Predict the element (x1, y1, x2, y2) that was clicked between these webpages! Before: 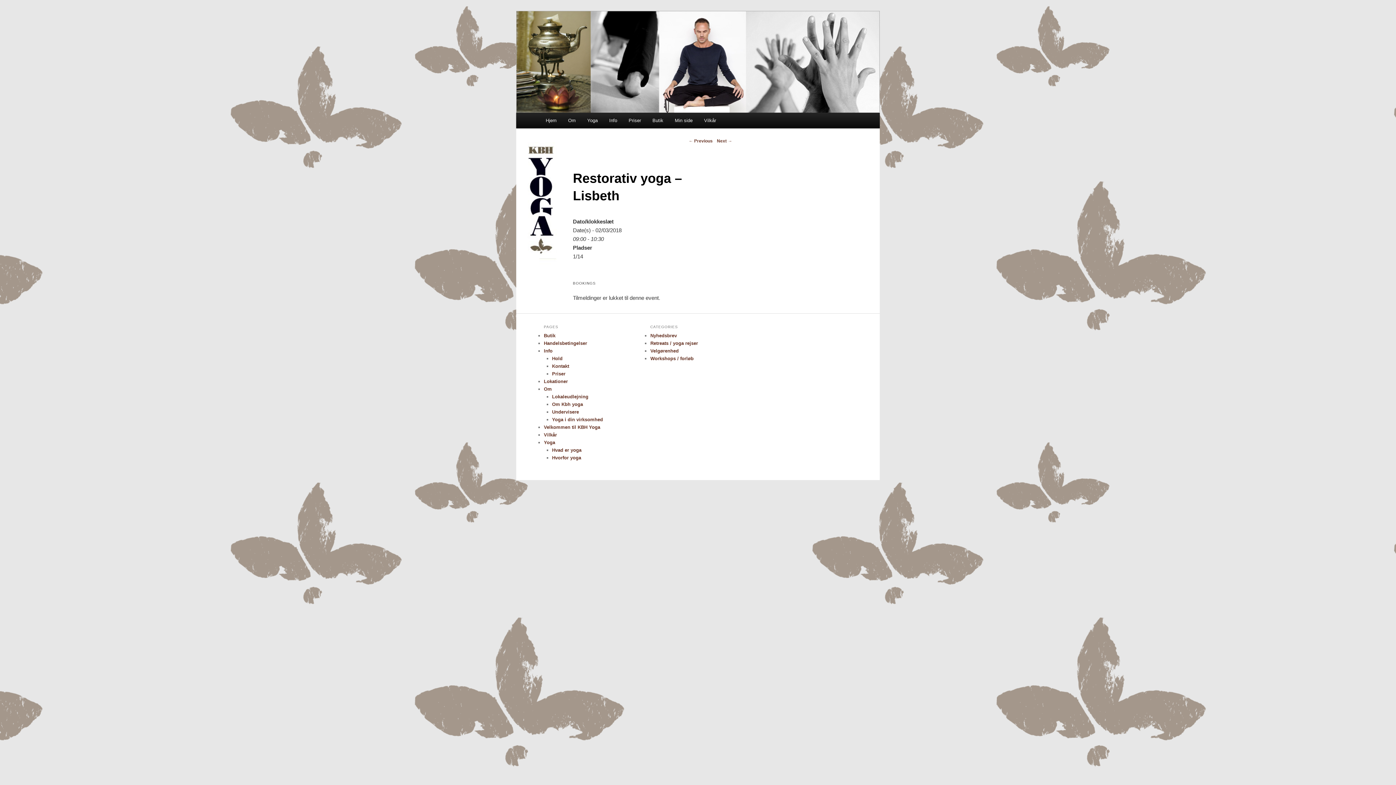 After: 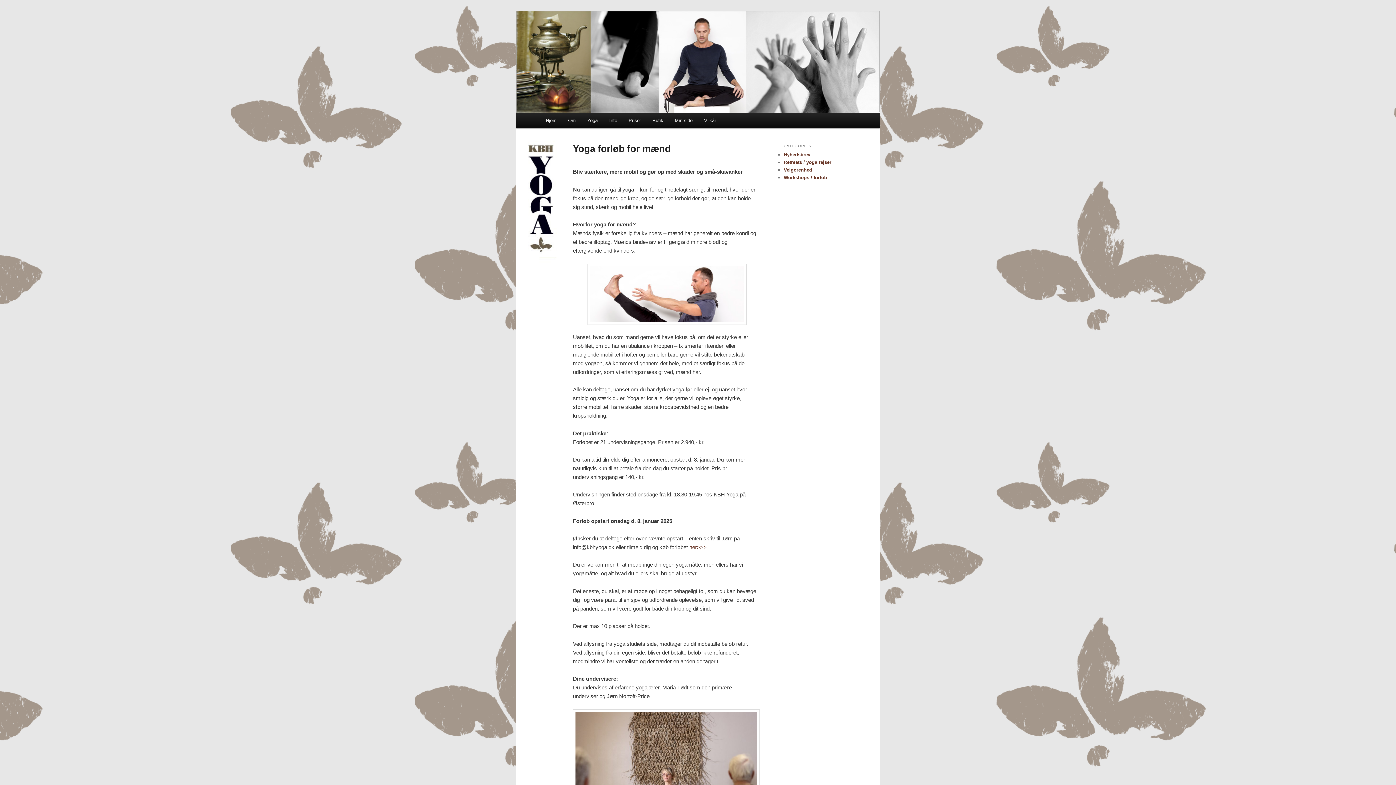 Action: label: Workshops / forløb bbox: (650, 356, 693, 361)